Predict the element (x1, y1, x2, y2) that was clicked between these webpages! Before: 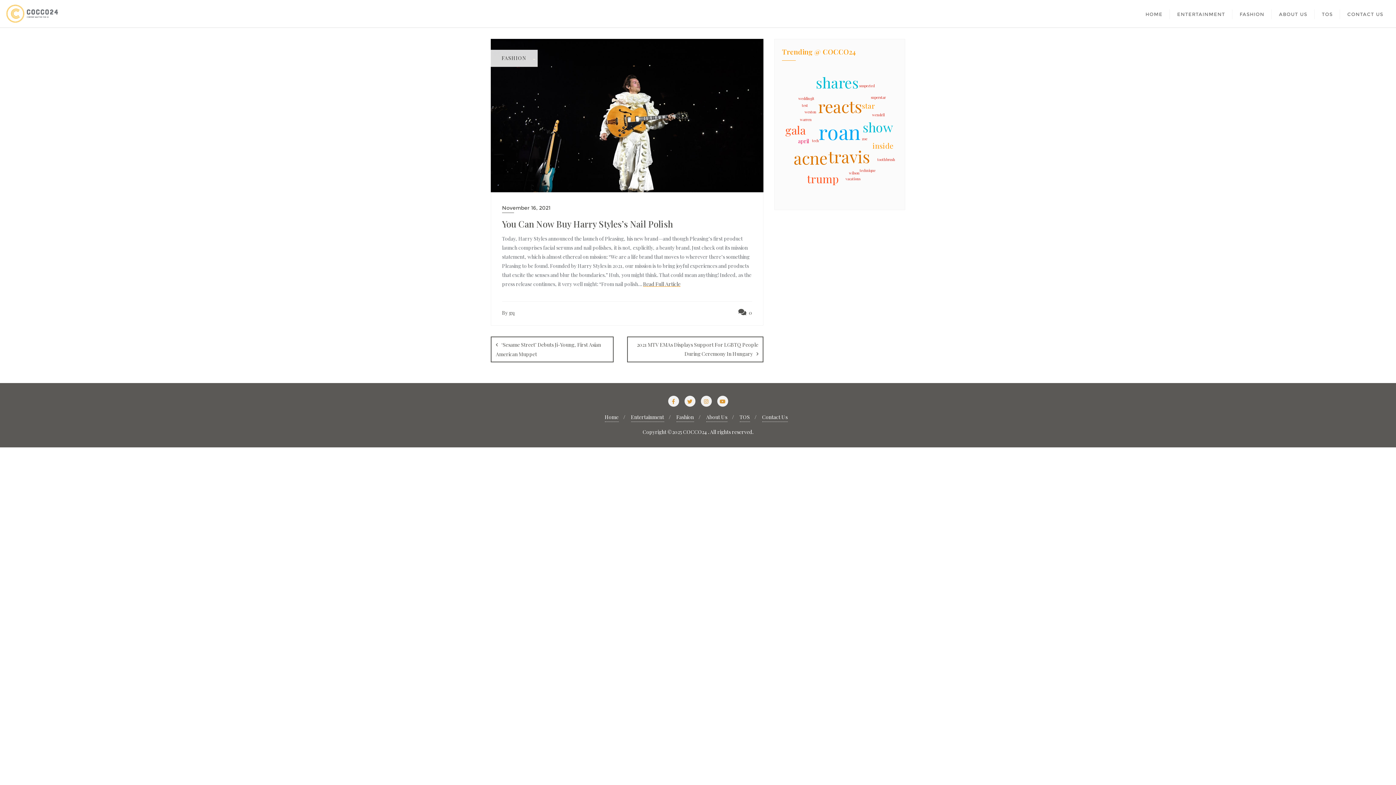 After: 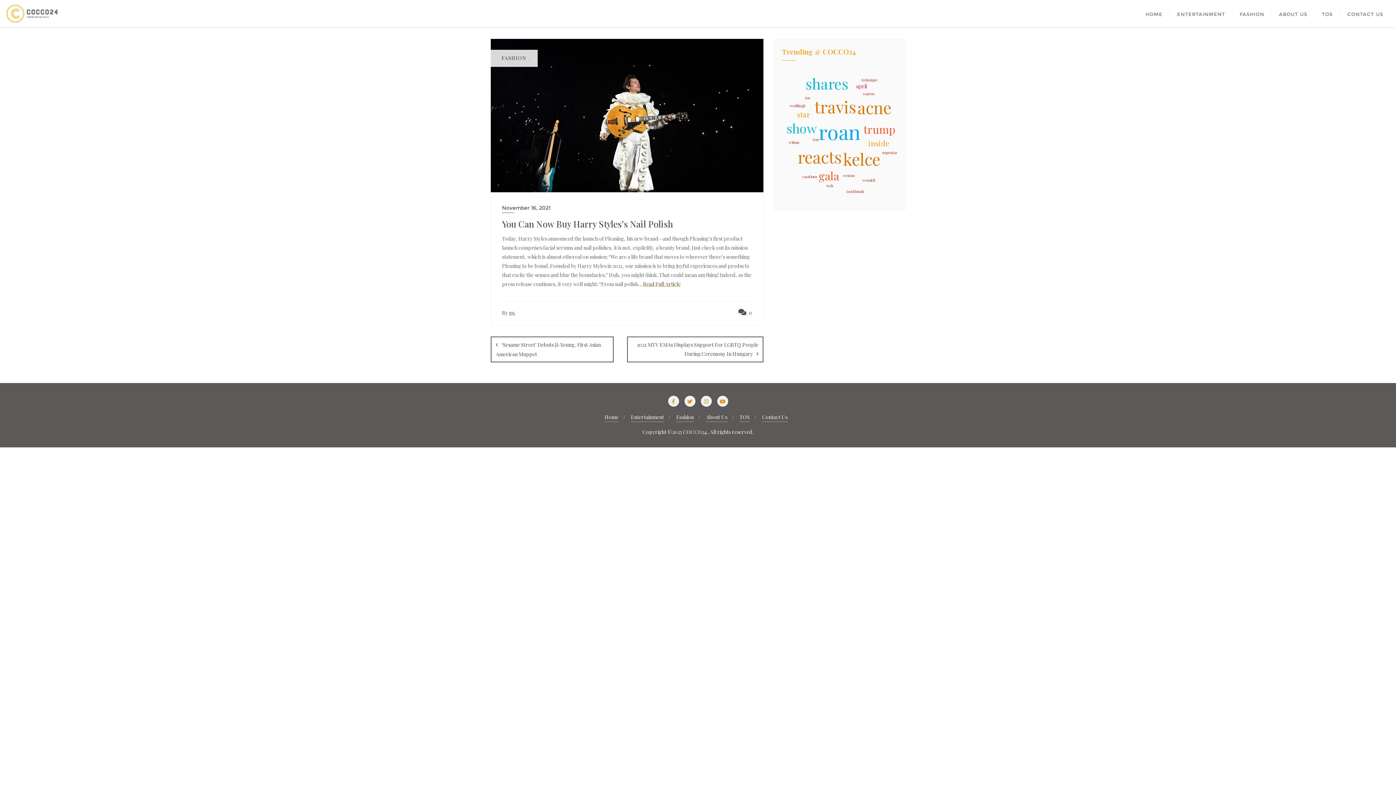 Action: label: By gq bbox: (502, 308, 514, 317)